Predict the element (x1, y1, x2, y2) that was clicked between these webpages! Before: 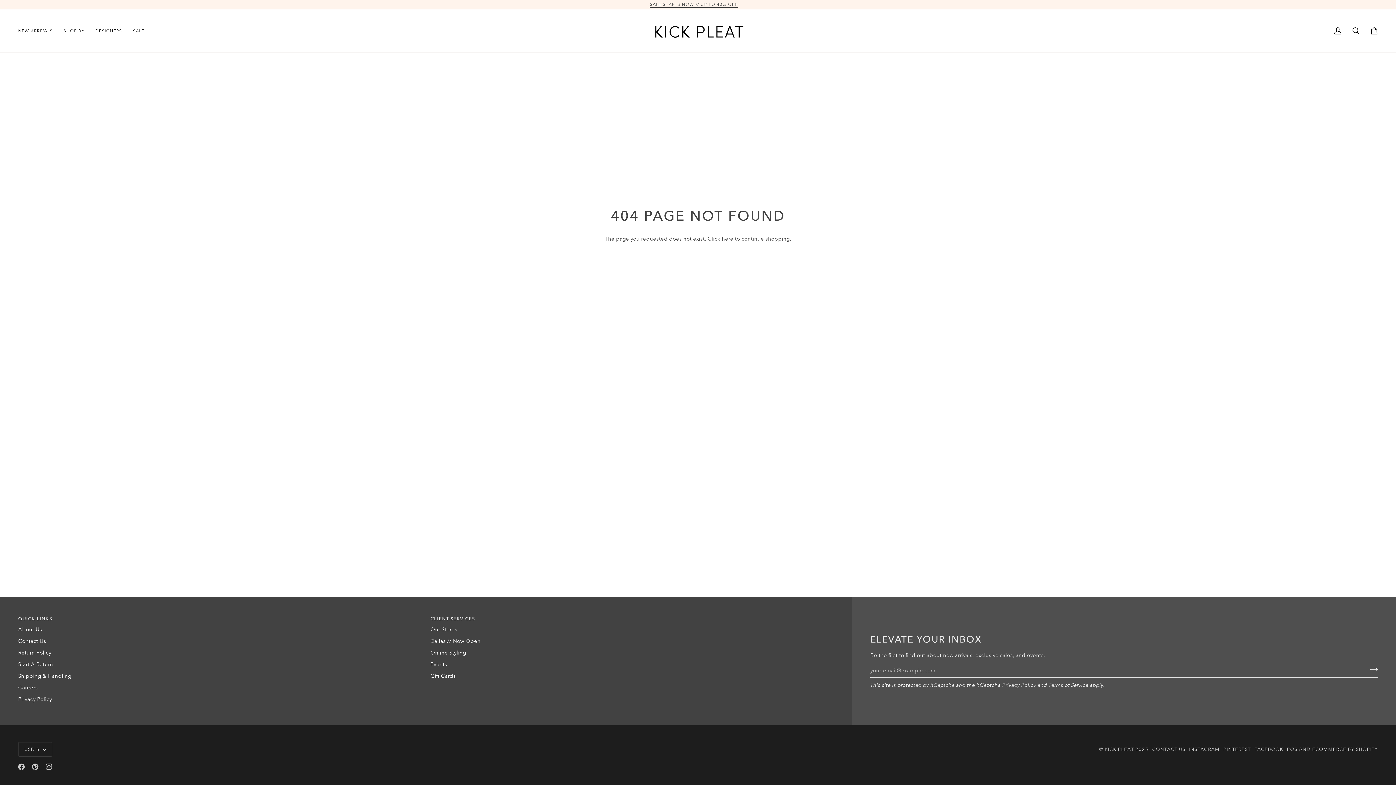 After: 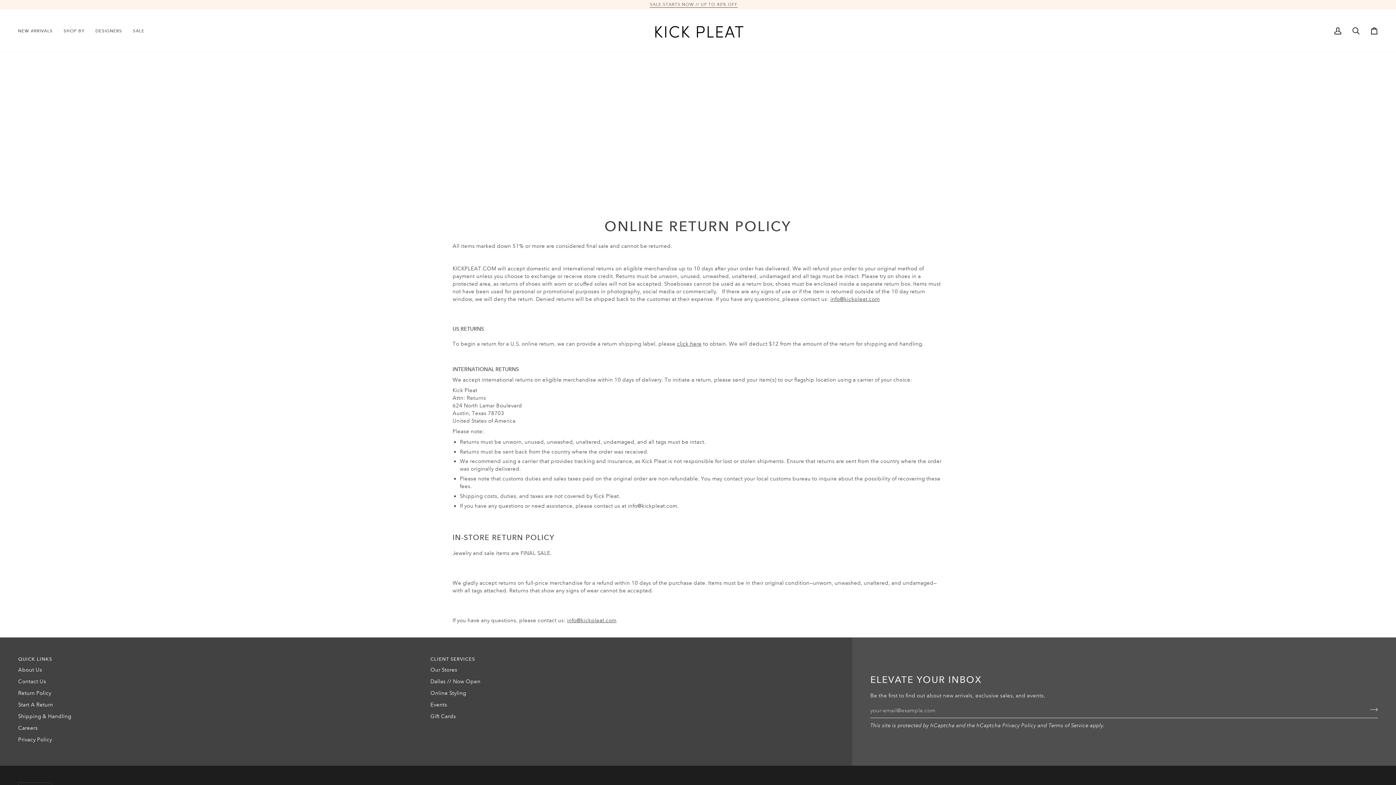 Action: label: Return Policy bbox: (18, 649, 51, 656)